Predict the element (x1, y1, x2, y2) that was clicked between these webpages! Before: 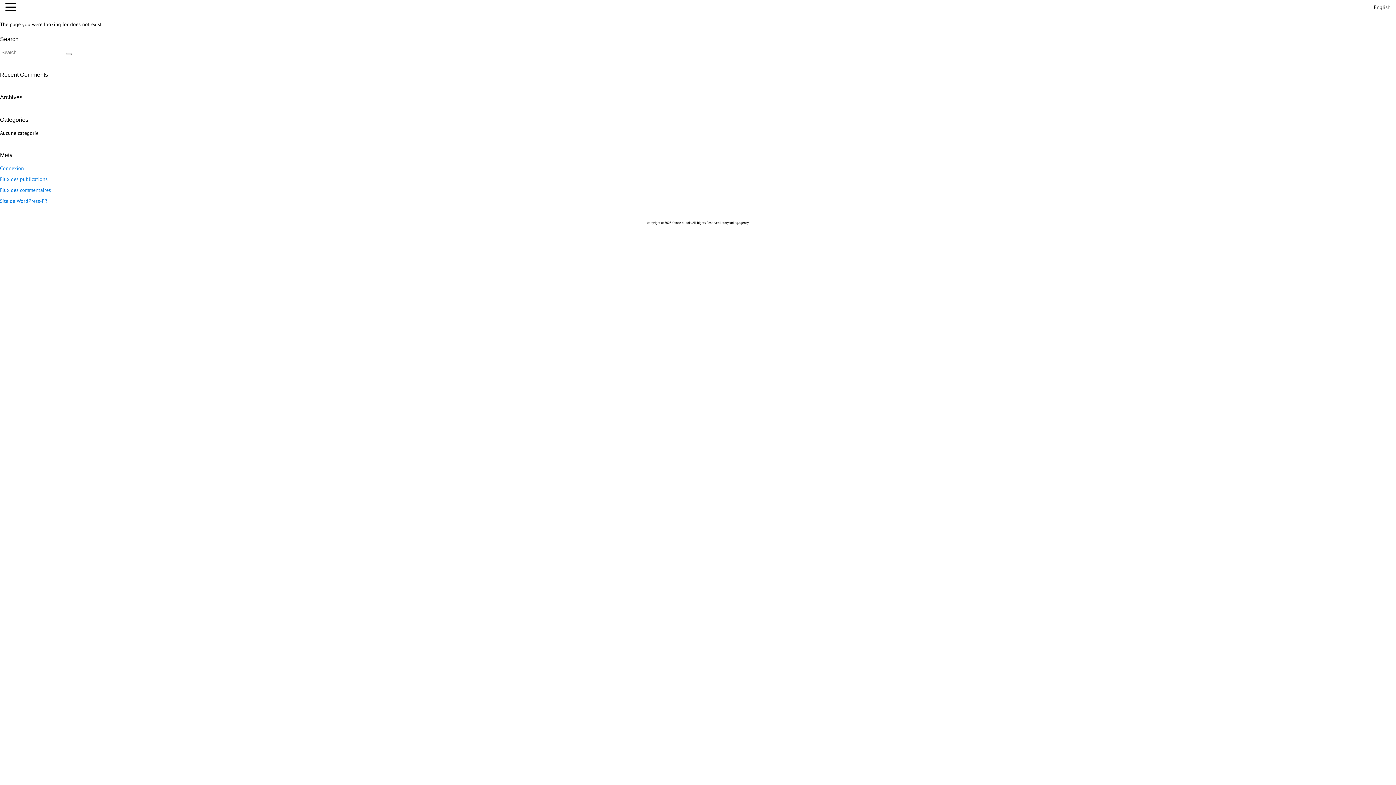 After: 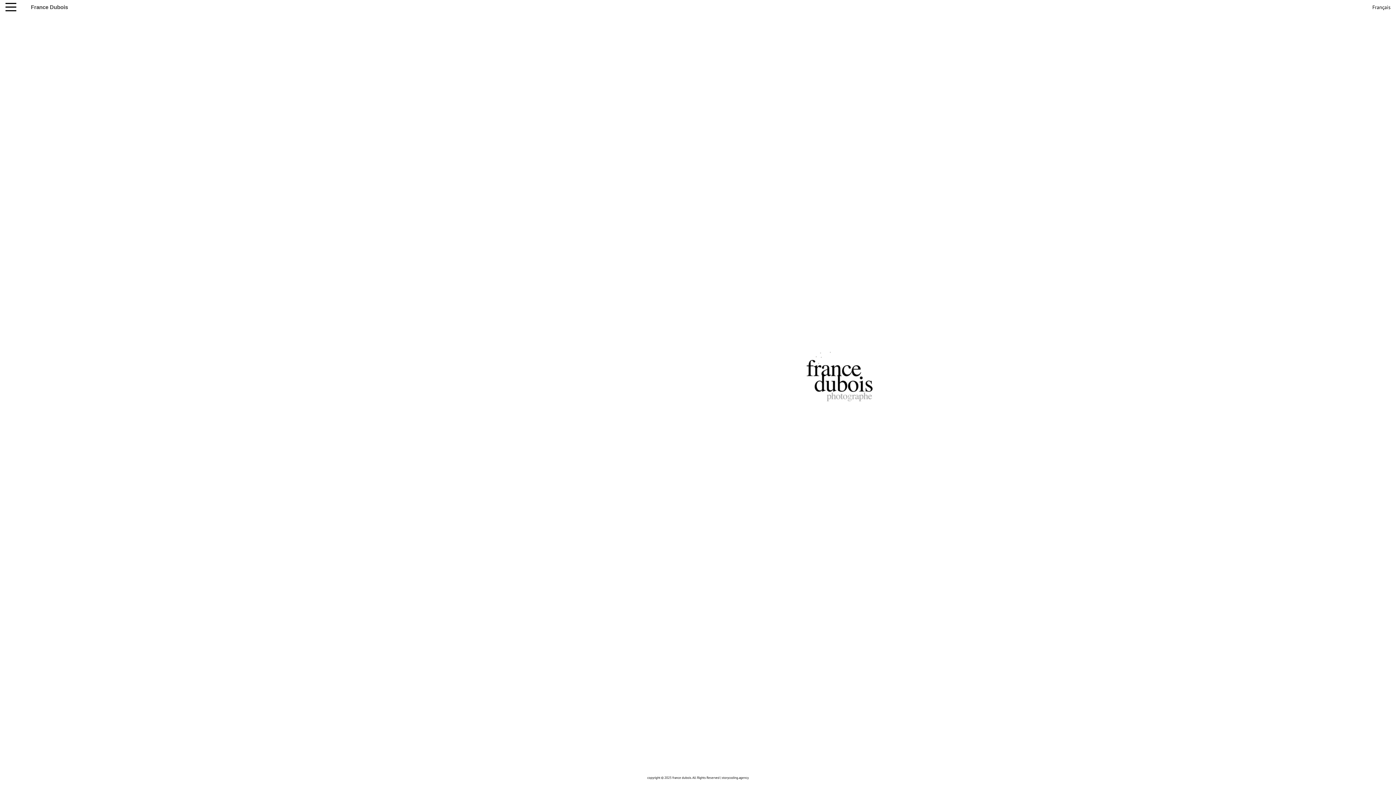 Action: bbox: (1367, 0, 1396, 12) label:  English